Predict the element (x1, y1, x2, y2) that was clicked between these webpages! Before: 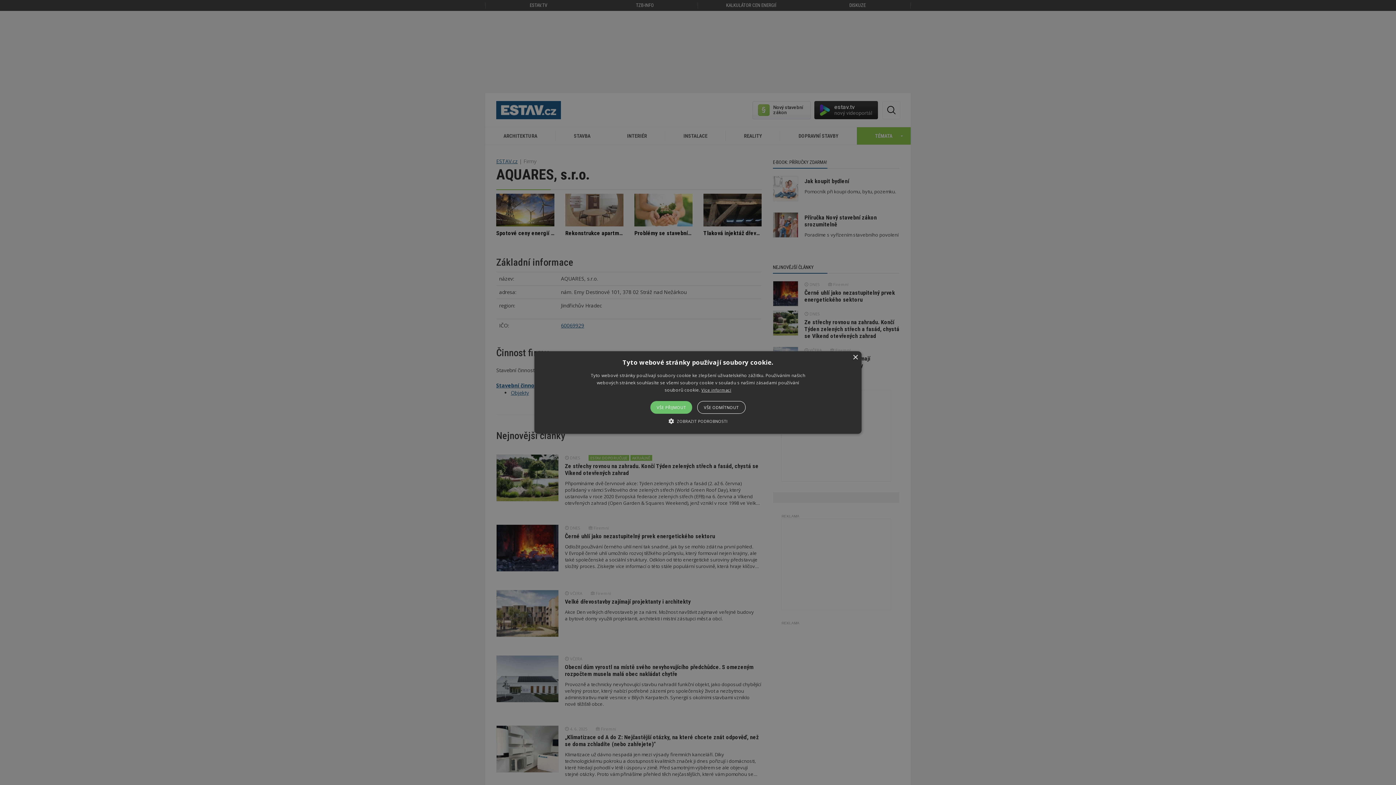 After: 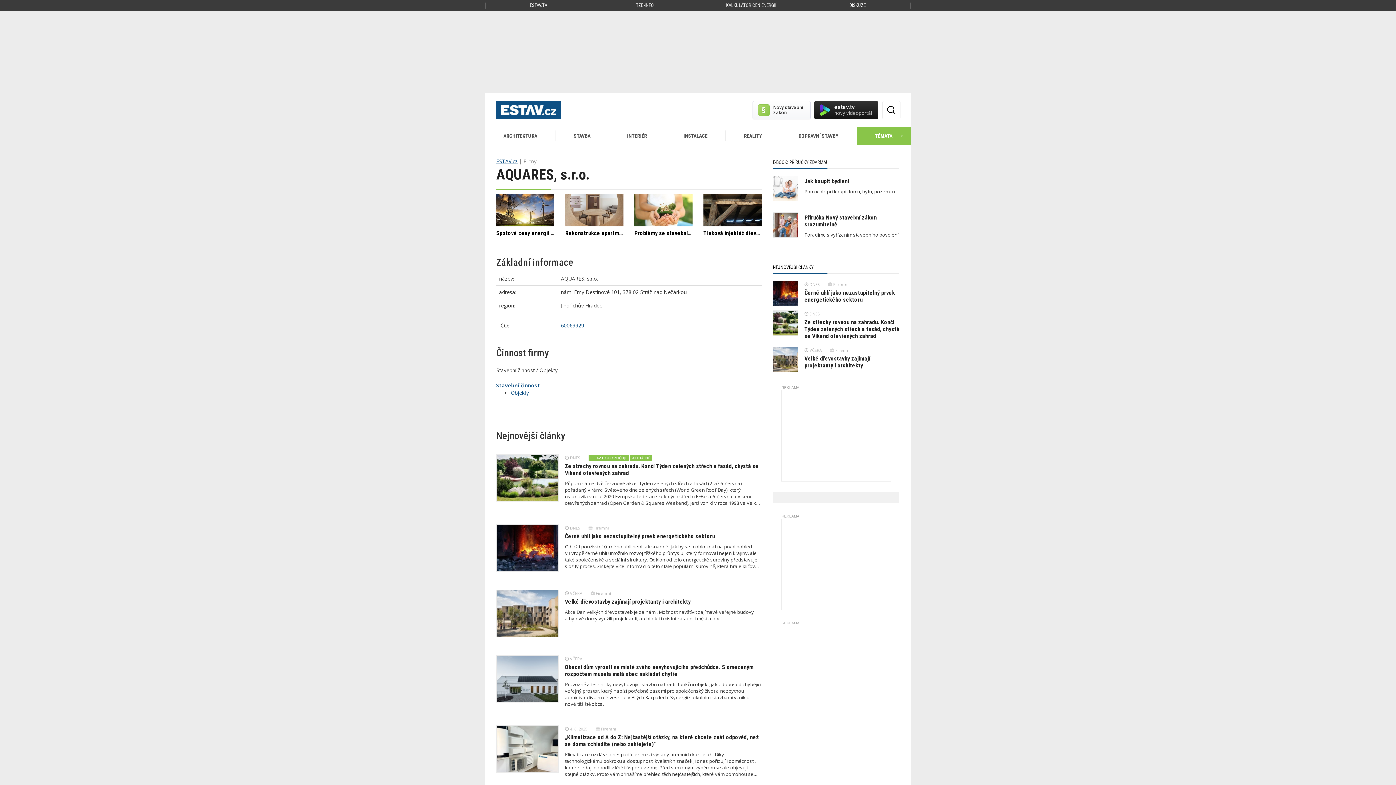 Action: label: VŠE PŘIJMOUT bbox: (650, 401, 692, 414)